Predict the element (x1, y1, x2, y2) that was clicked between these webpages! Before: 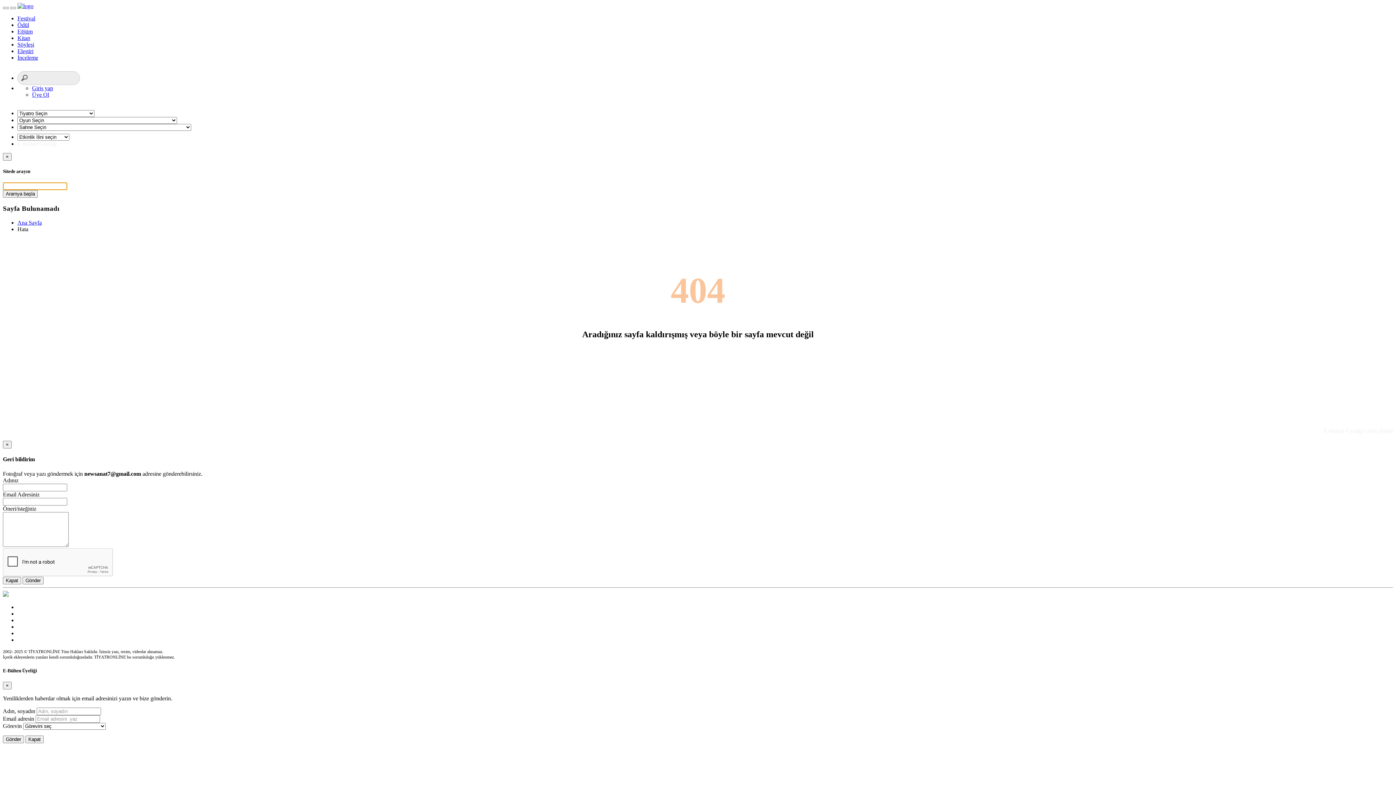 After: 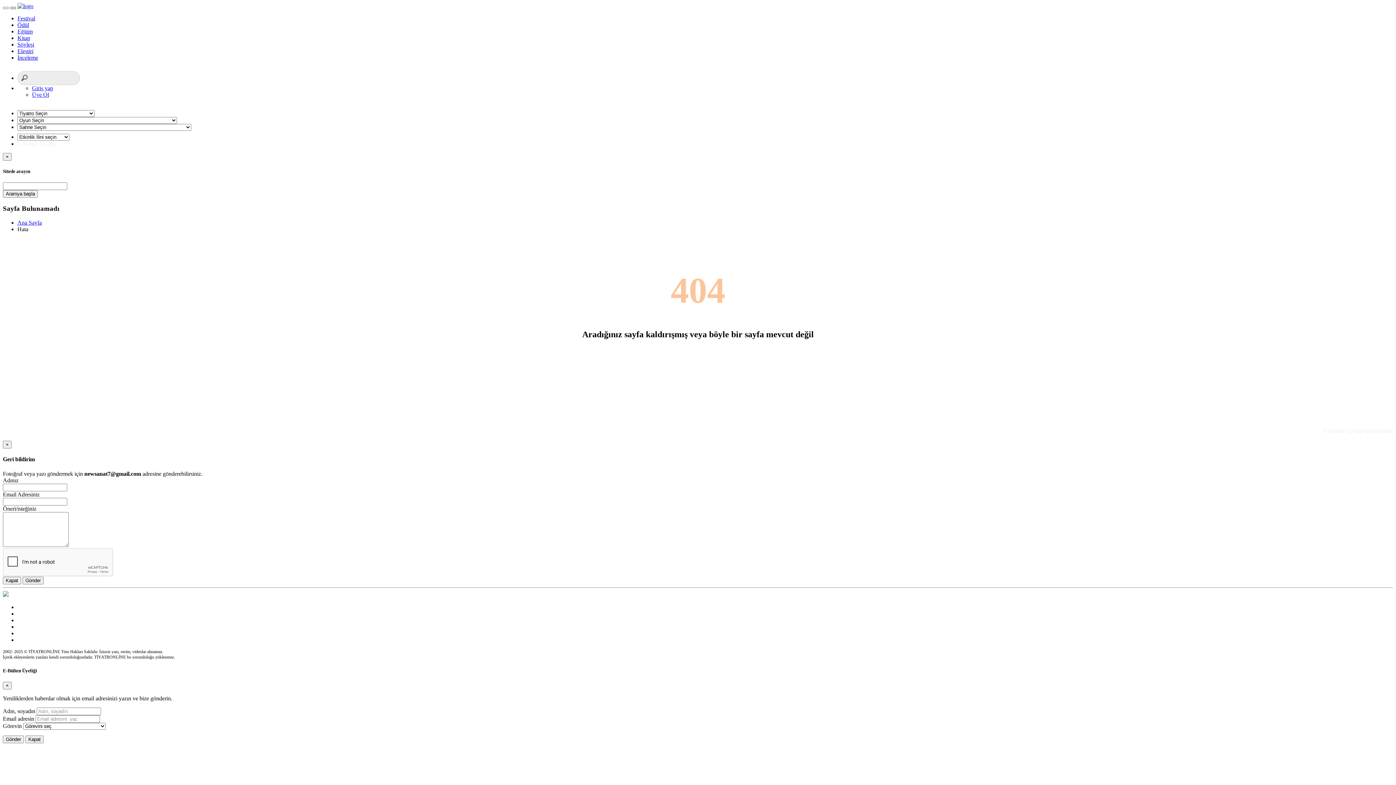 Action: bbox: (10, 6, 16, 9)